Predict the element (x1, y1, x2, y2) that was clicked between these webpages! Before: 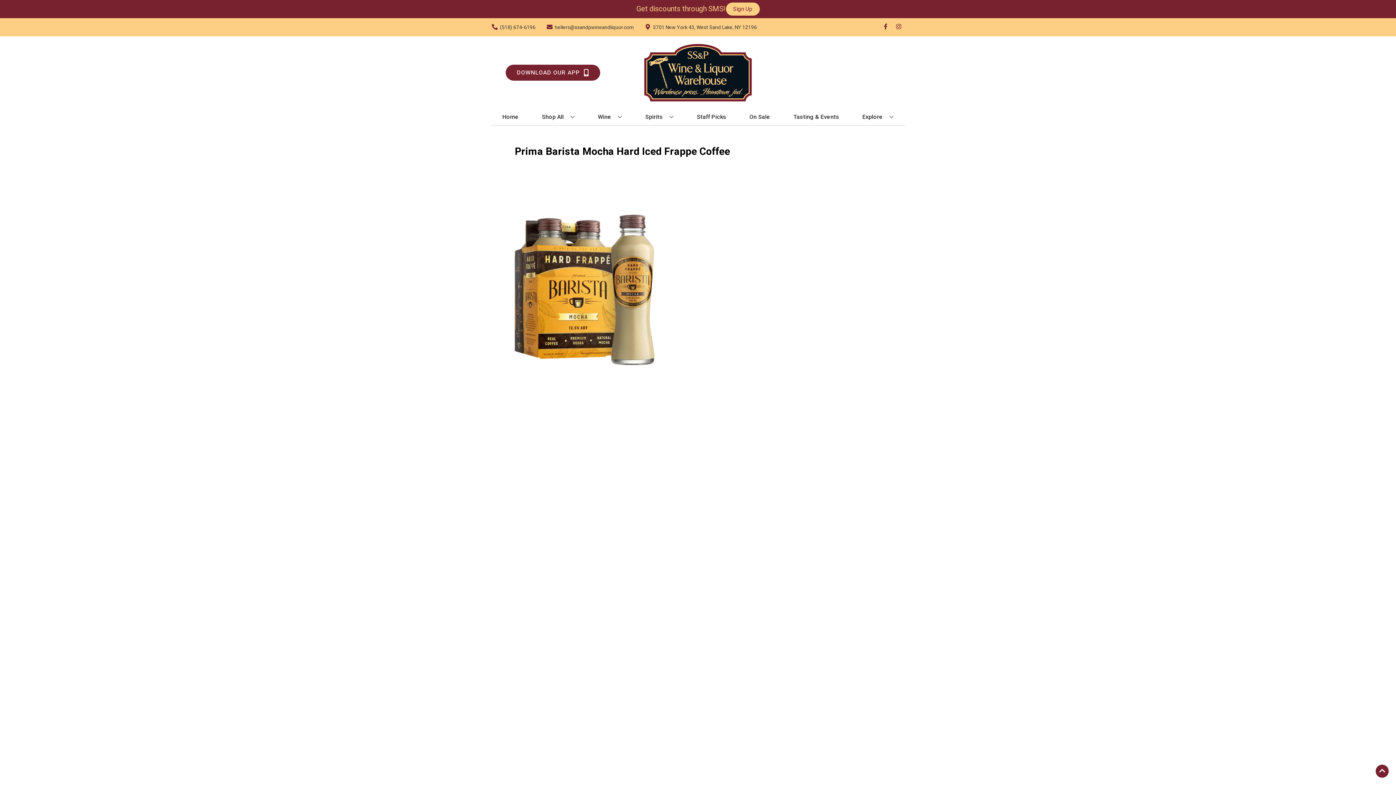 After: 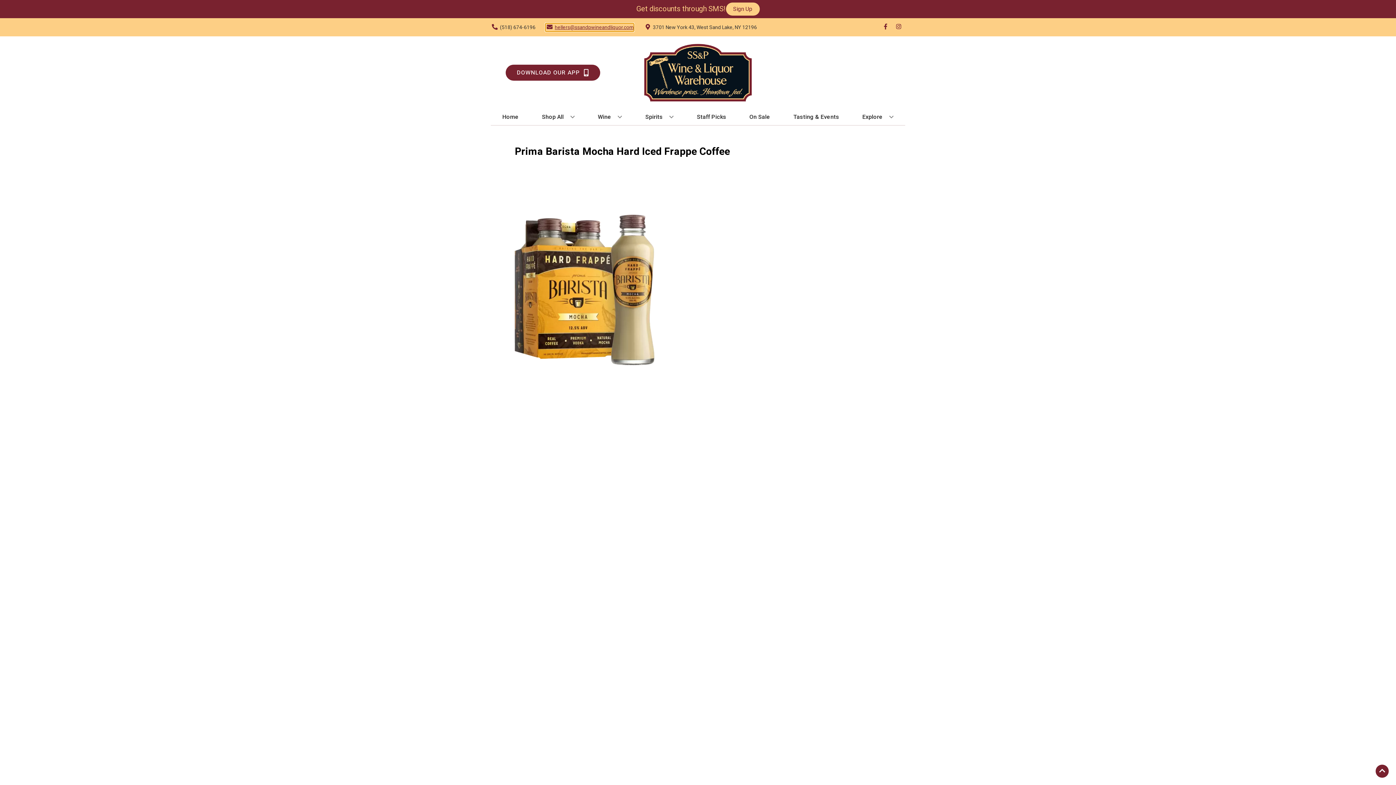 Action: label: Store Email address is hellers@ssandpwineandliquor.com Clicking will open a link in a new tab bbox: (545, 23, 633, 31)